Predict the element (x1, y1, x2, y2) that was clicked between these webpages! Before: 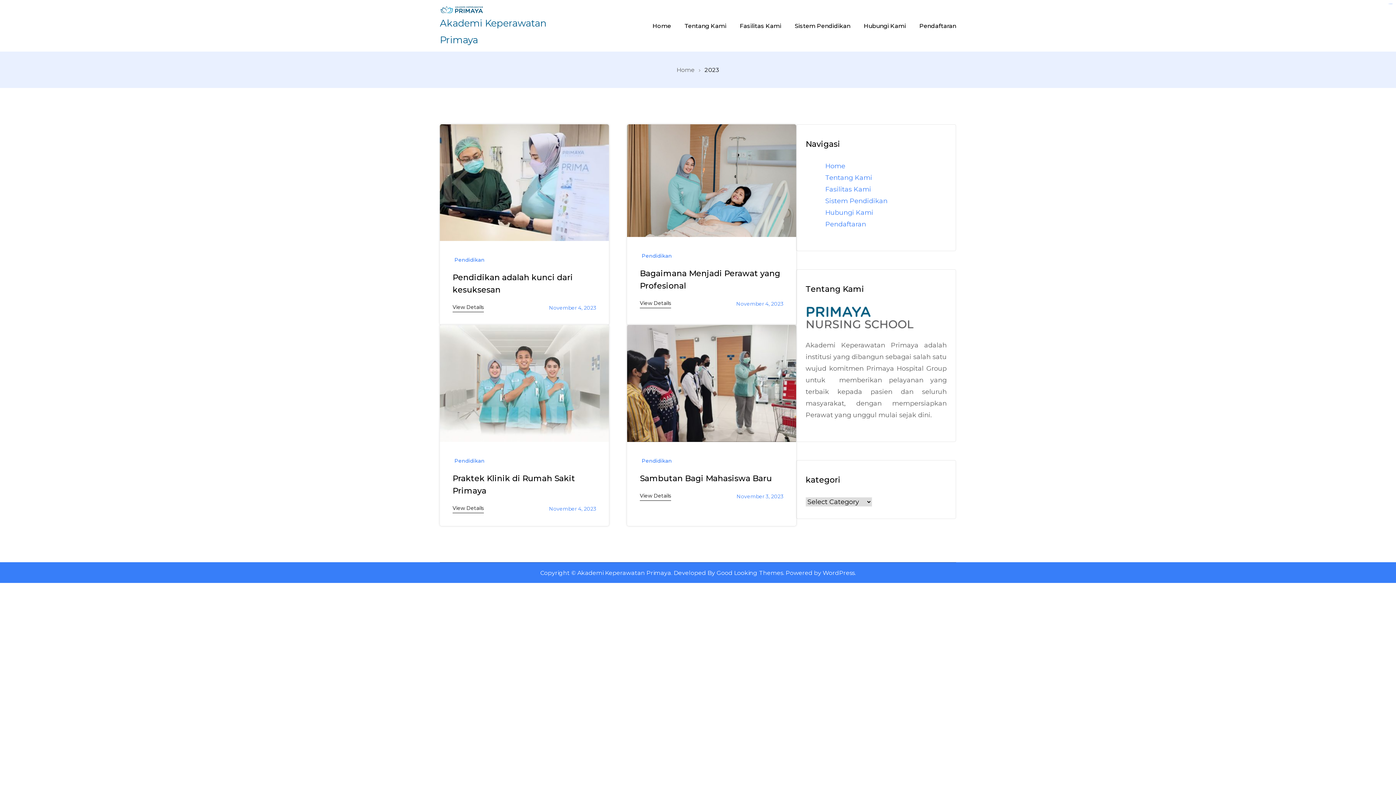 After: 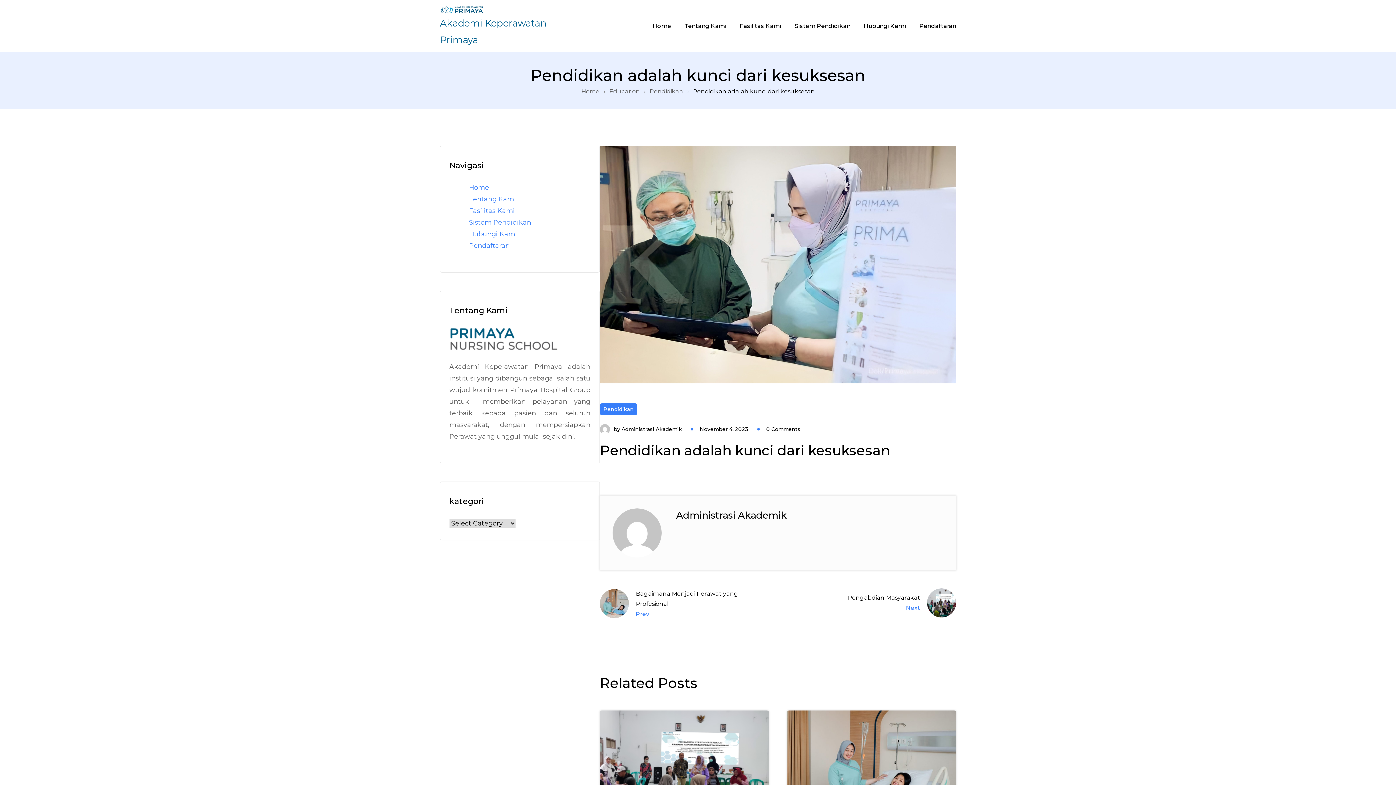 Action: label: Pendidikan adalah kunci dari kesuksesan bbox: (452, 271, 596, 296)